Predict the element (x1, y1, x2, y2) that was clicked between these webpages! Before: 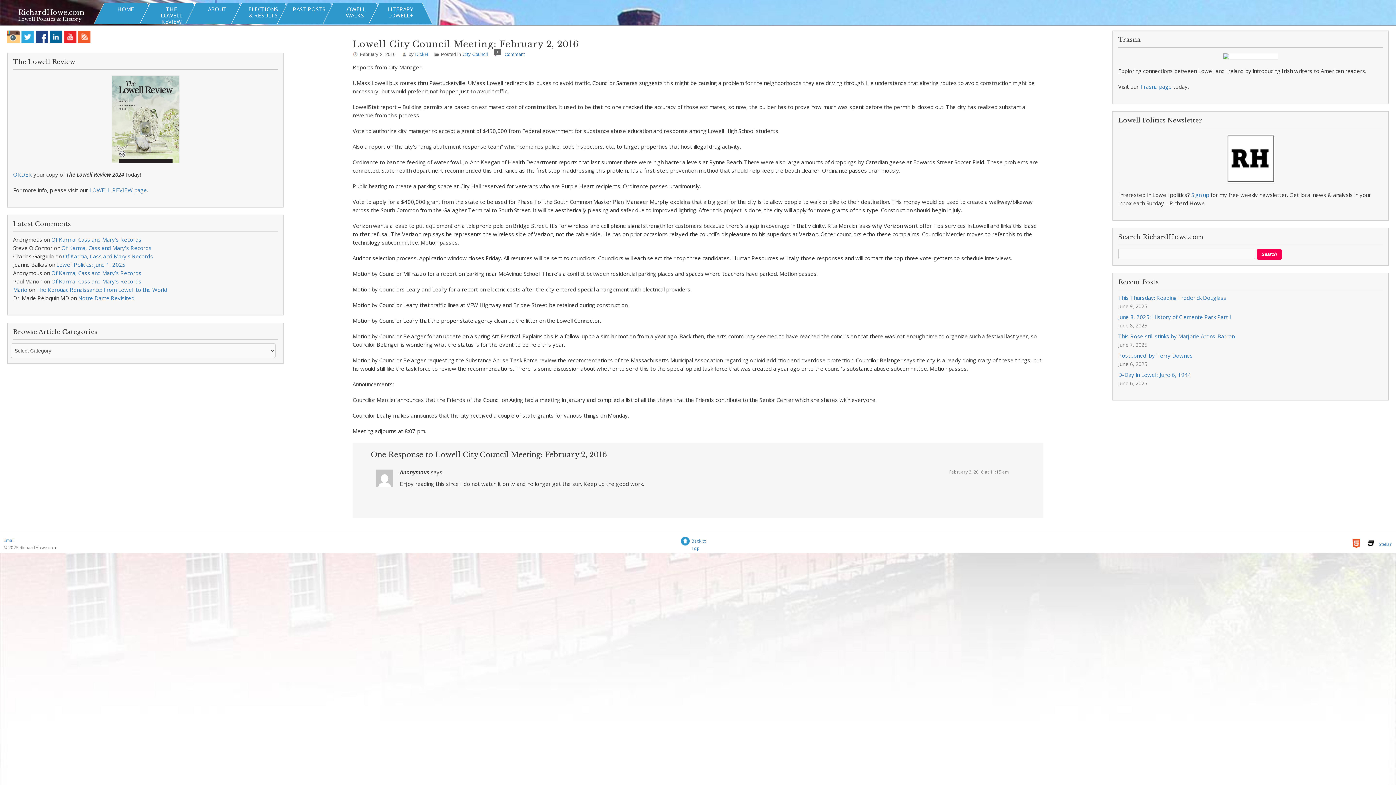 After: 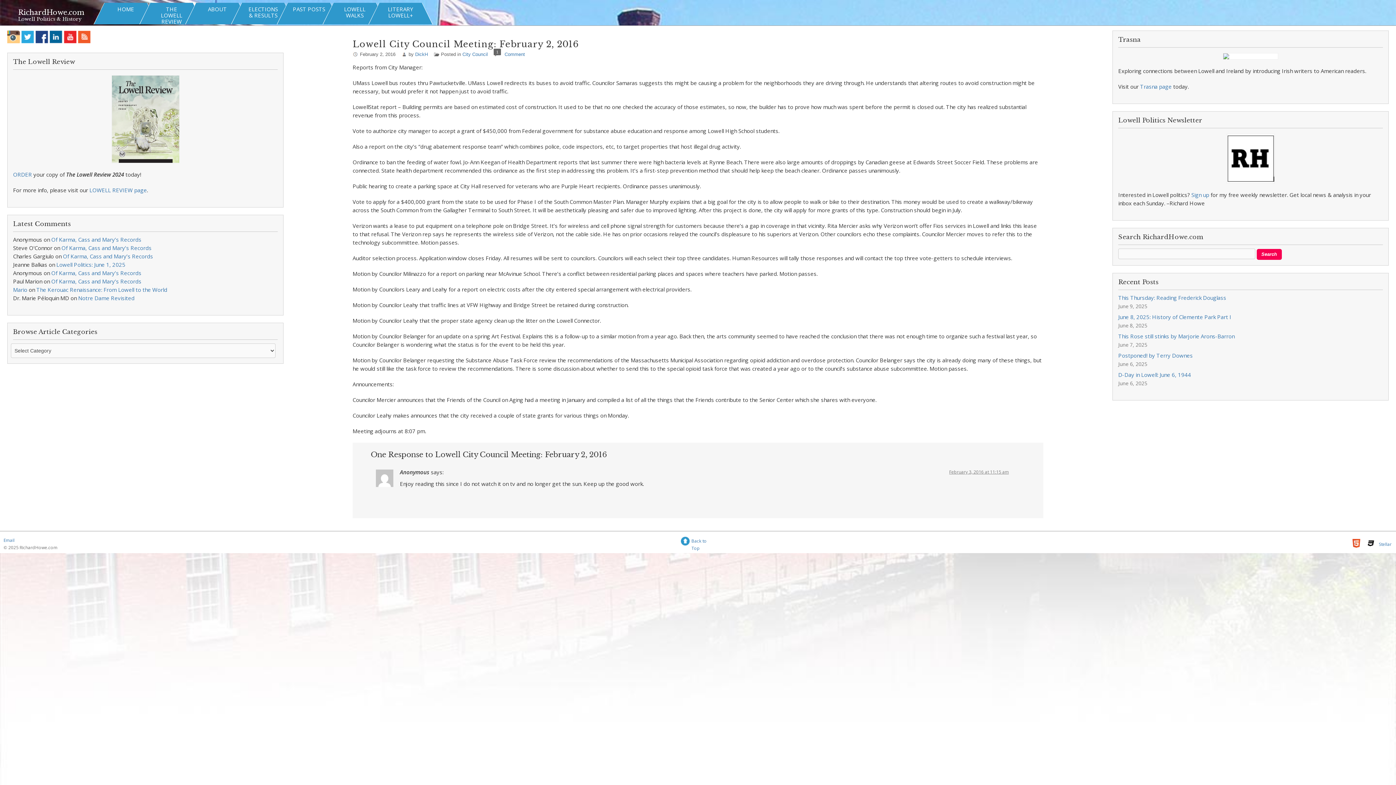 Action: bbox: (949, 469, 1009, 475) label: February 3, 2016 at 11:15 am